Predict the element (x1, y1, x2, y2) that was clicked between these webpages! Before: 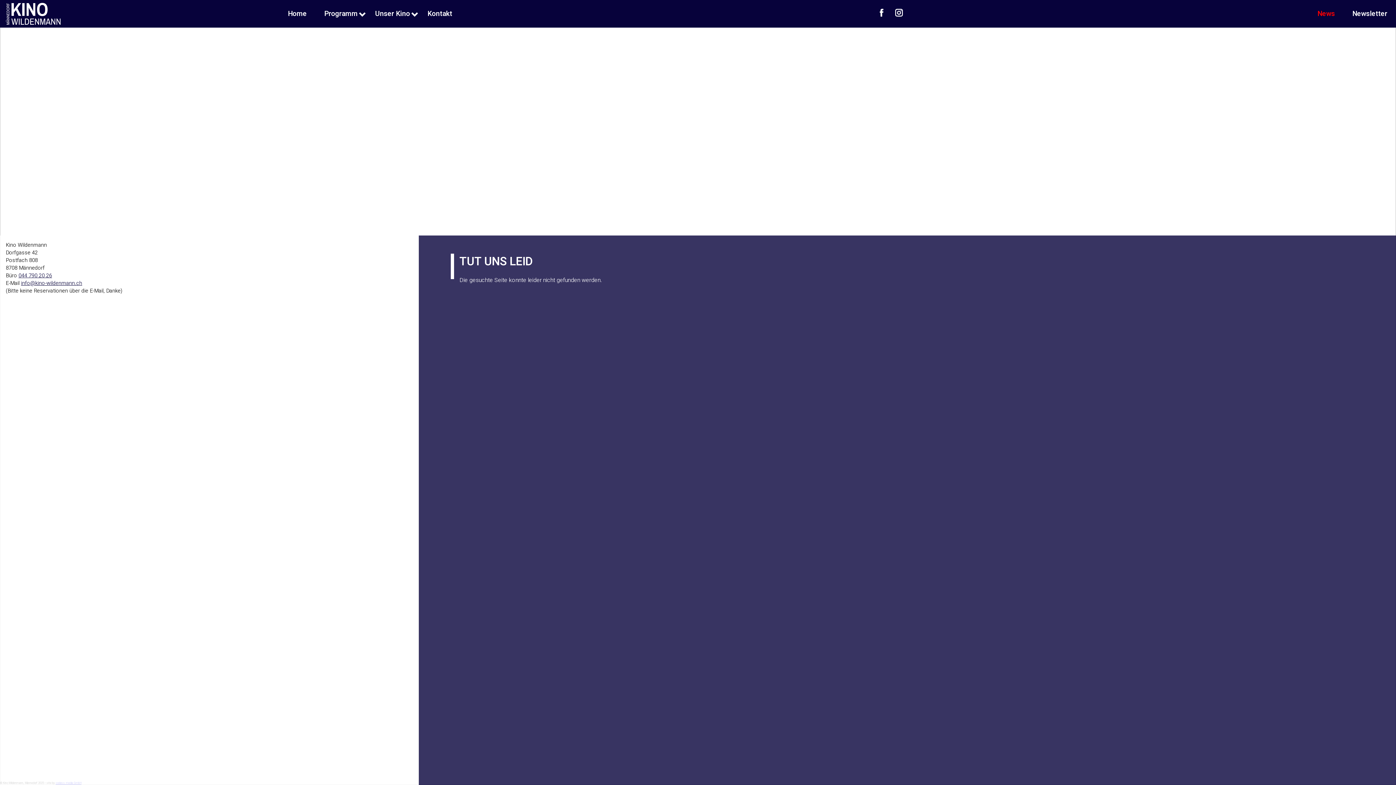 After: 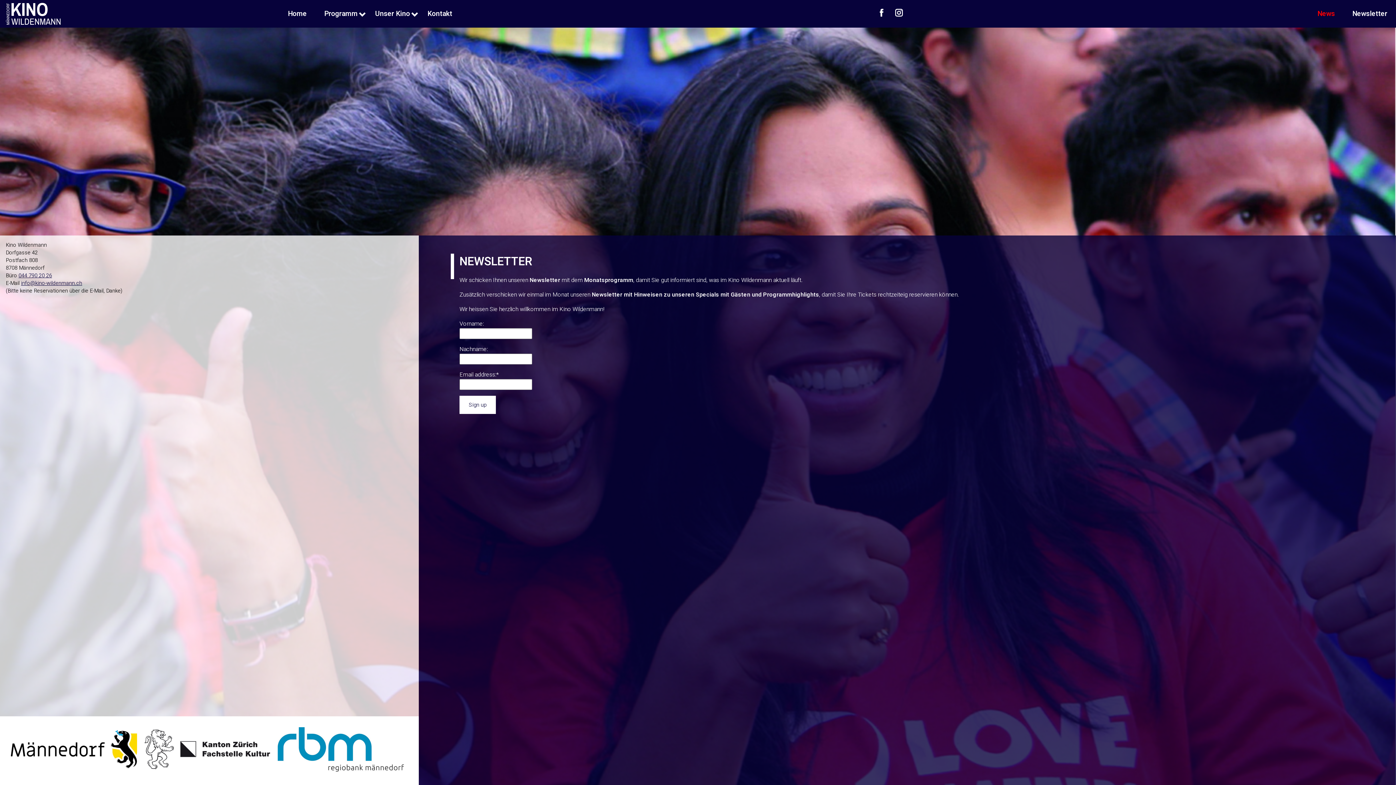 Action: label: Newsletter bbox: (1344, 0, 1396, 27)